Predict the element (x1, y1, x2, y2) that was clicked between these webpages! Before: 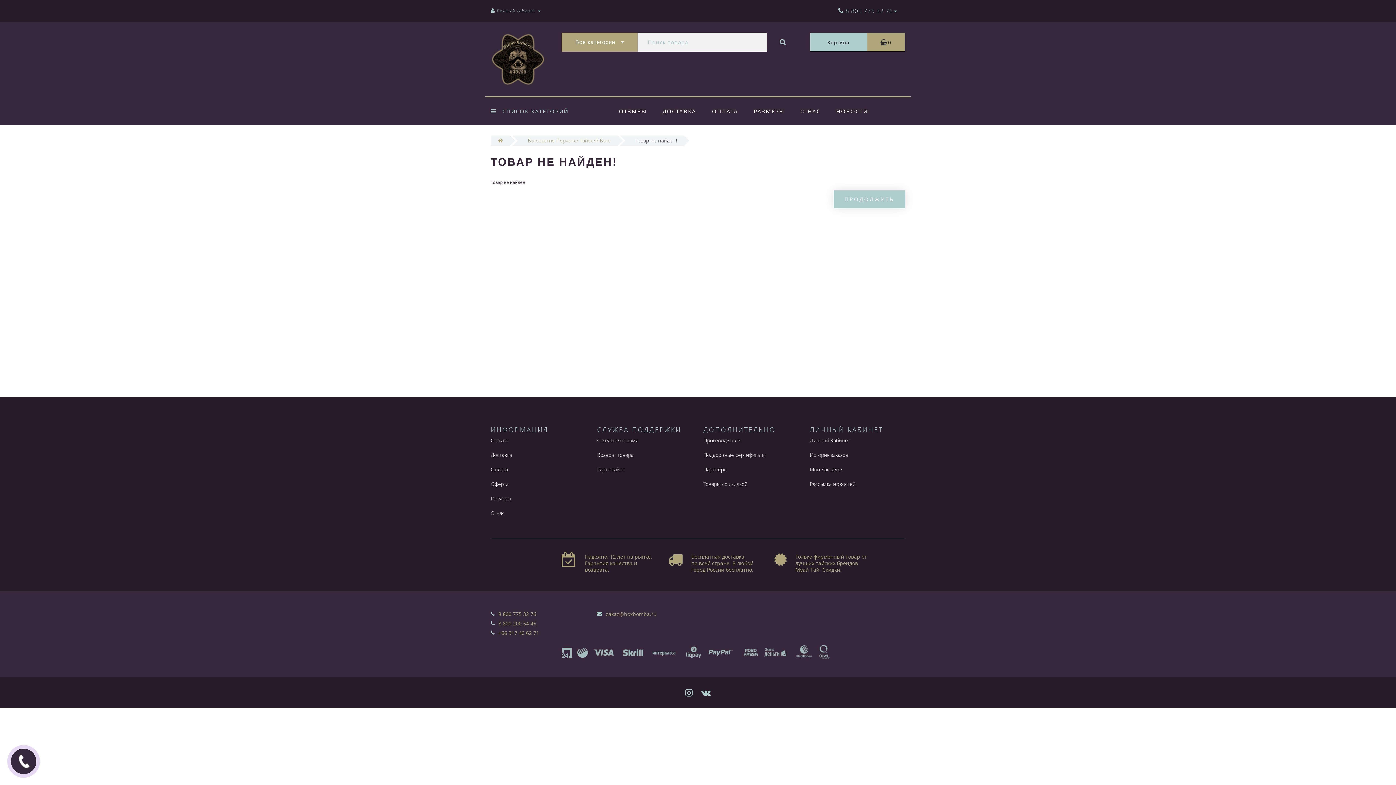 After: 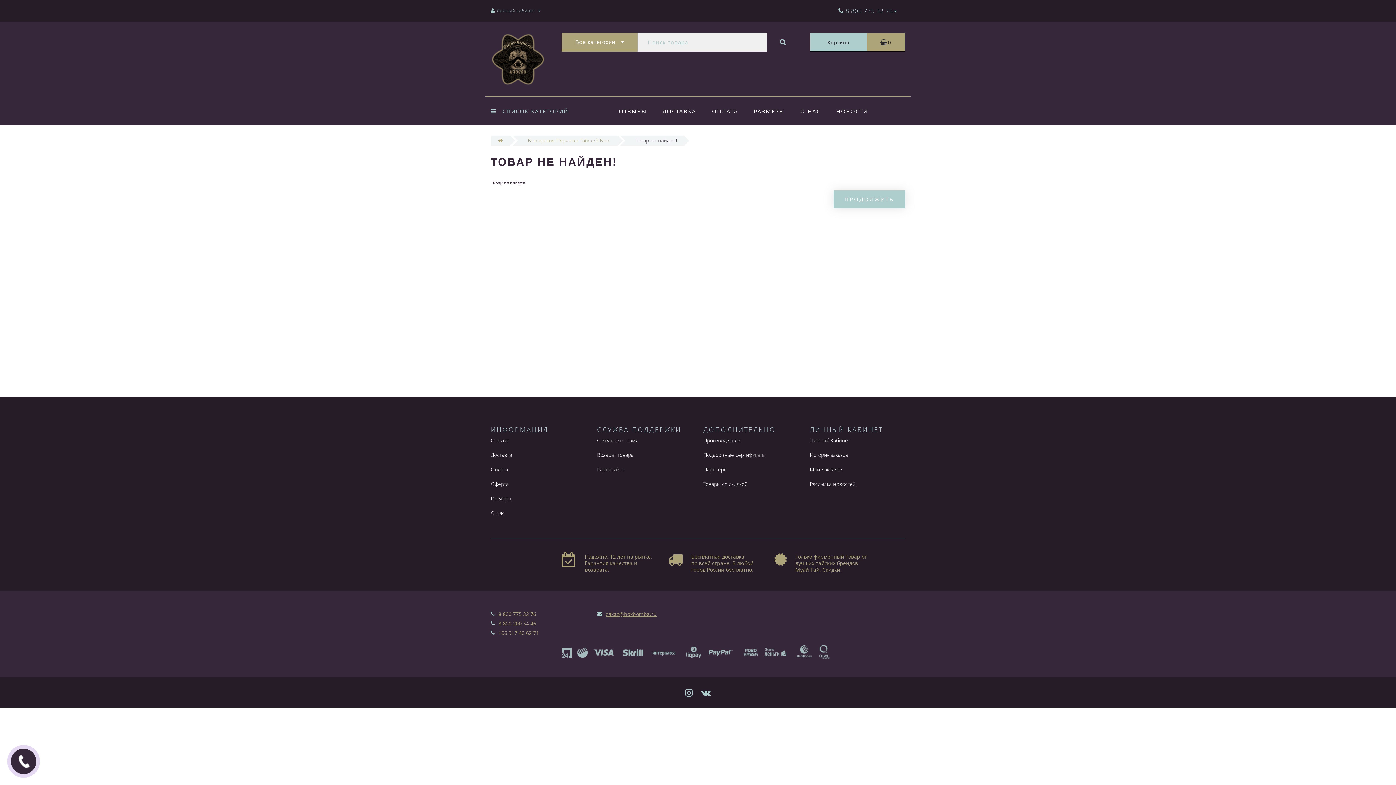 Action: label: zakaz@boxbomba.ru bbox: (606, 610, 656, 617)